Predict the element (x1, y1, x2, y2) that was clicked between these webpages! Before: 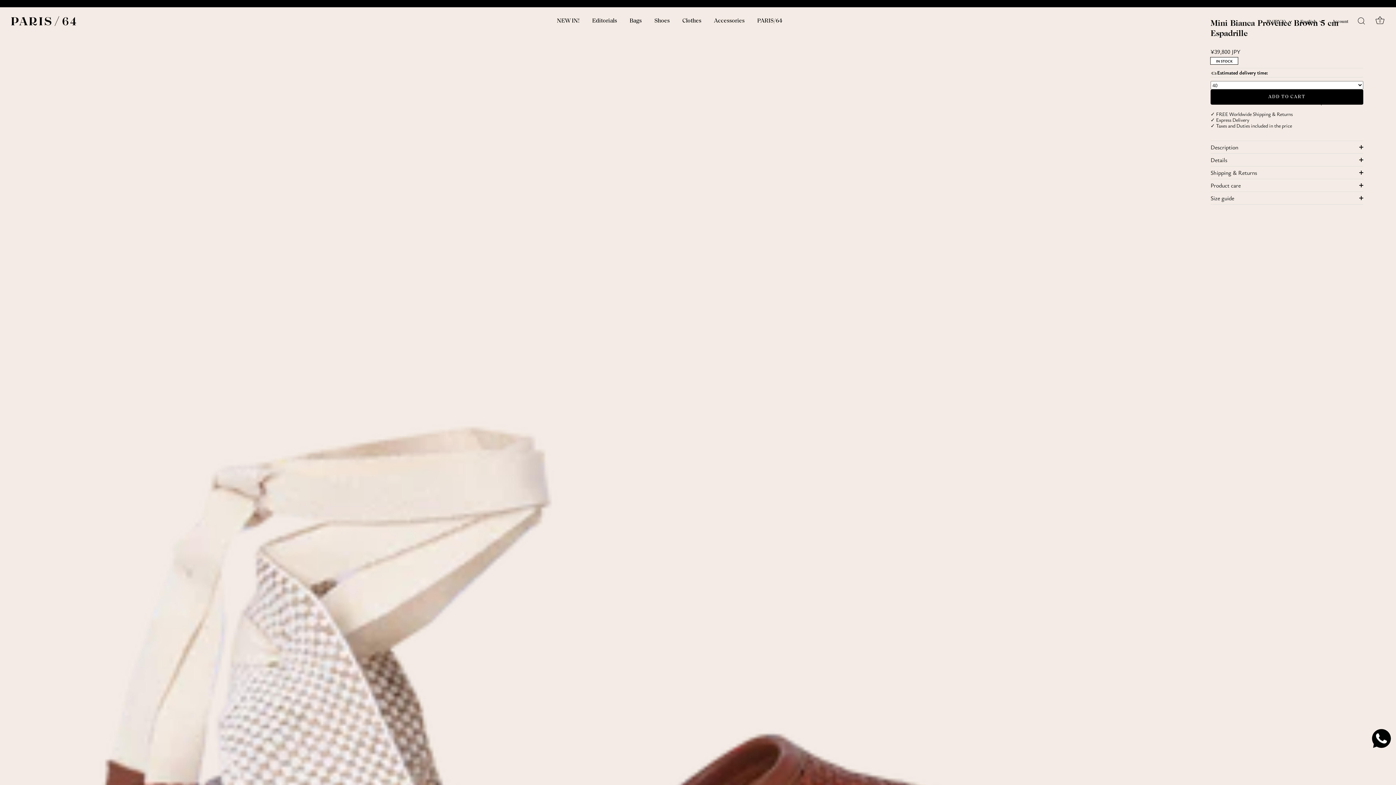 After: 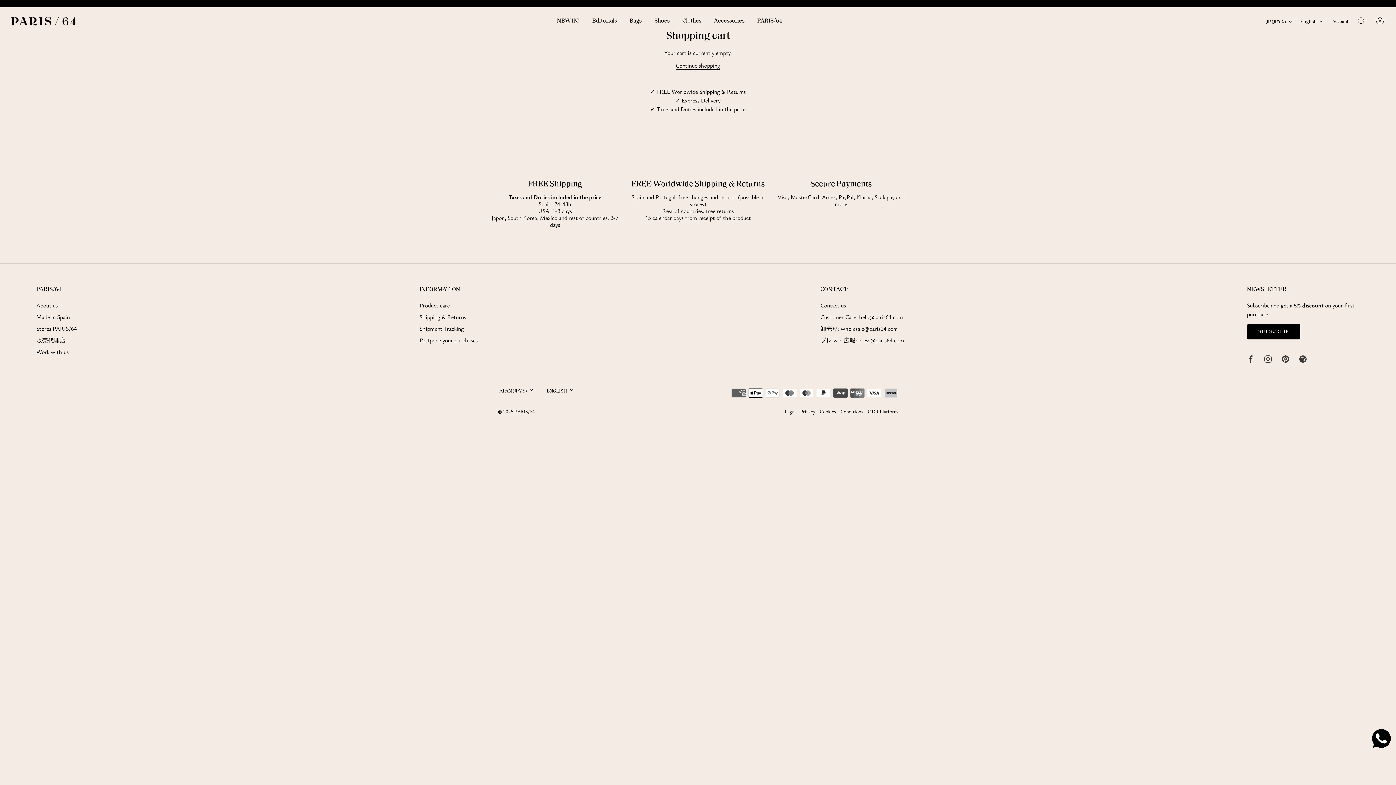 Action: bbox: (1372, 13, 1388, 29) label: Shopping cart